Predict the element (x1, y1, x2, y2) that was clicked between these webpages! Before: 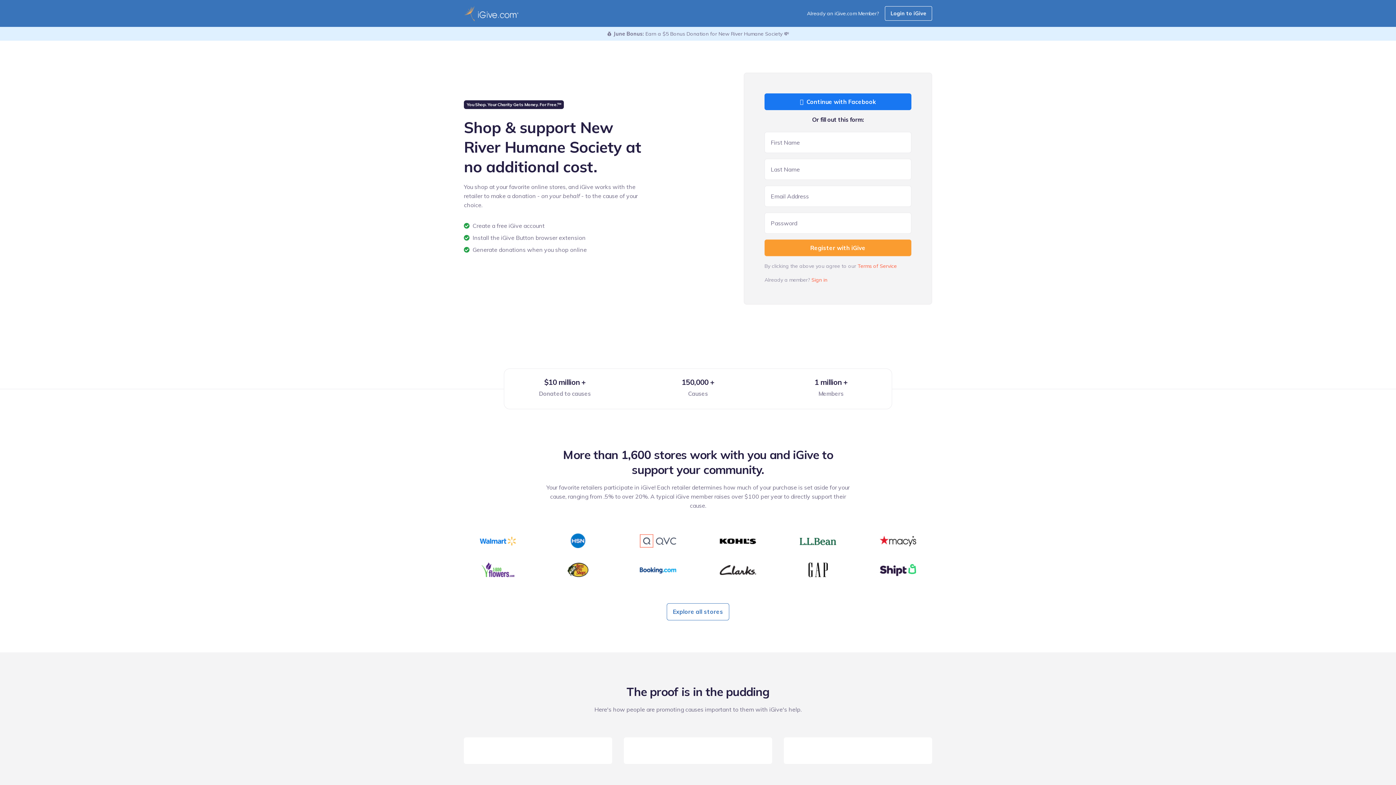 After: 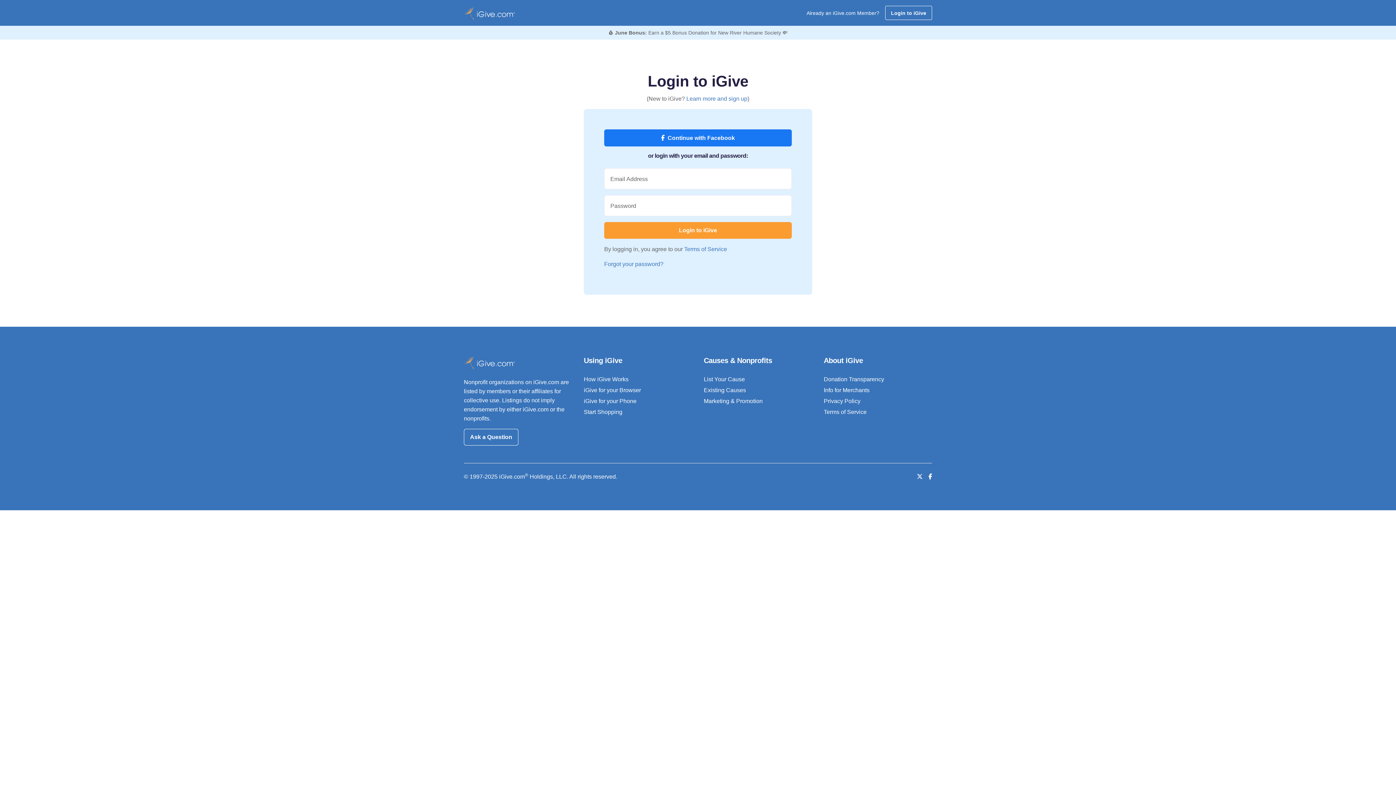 Action: bbox: (885, 6, 932, 20) label: Login to iGive